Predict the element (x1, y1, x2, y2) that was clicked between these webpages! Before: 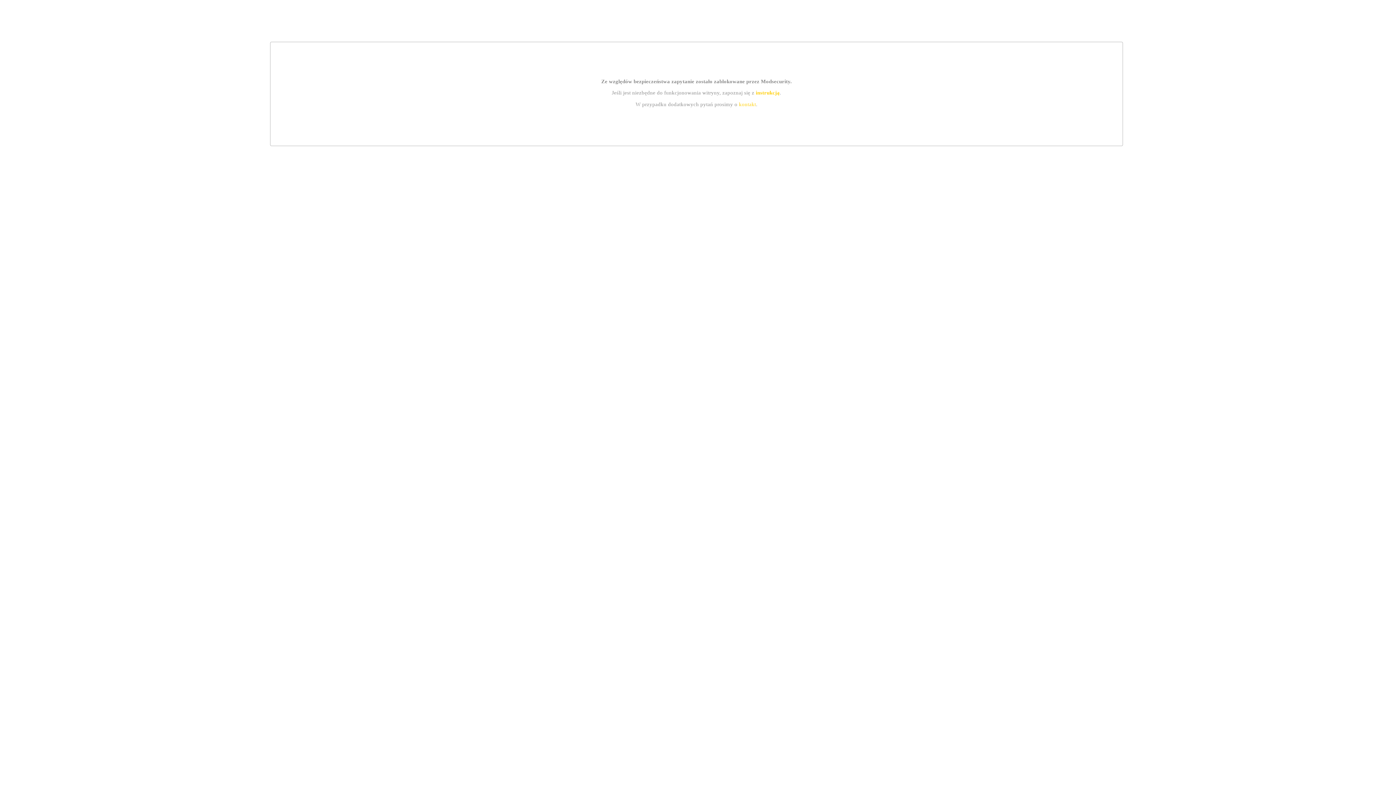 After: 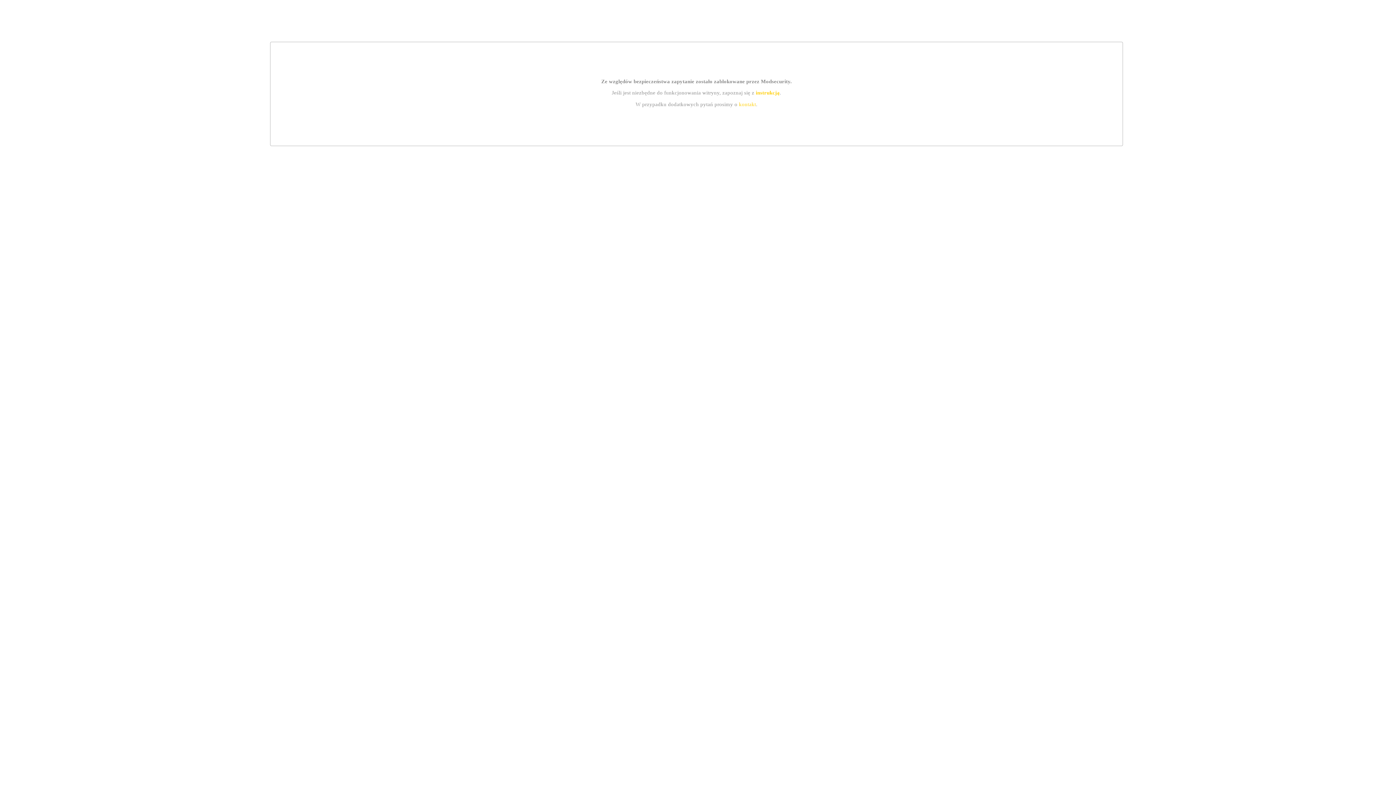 Action: bbox: (739, 101, 756, 107) label: kontakt